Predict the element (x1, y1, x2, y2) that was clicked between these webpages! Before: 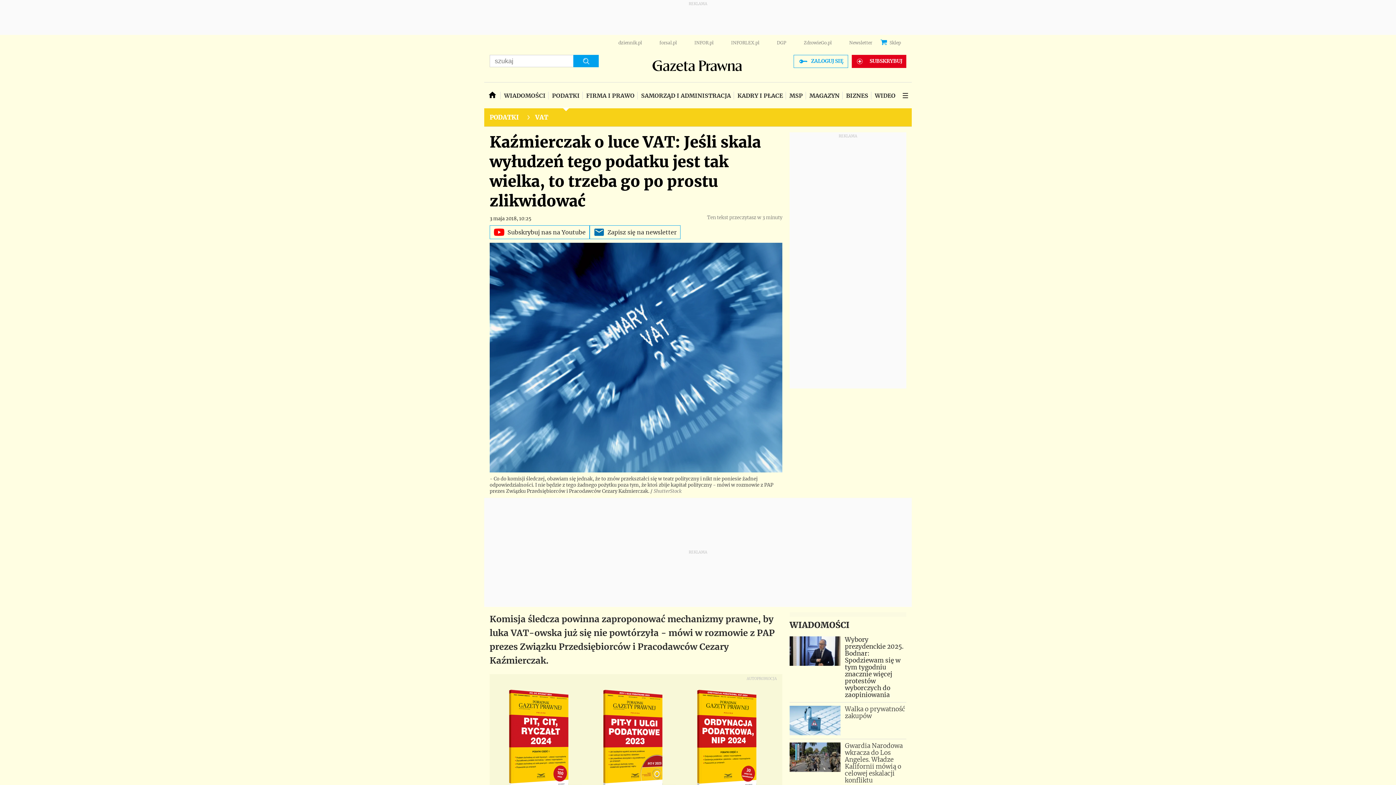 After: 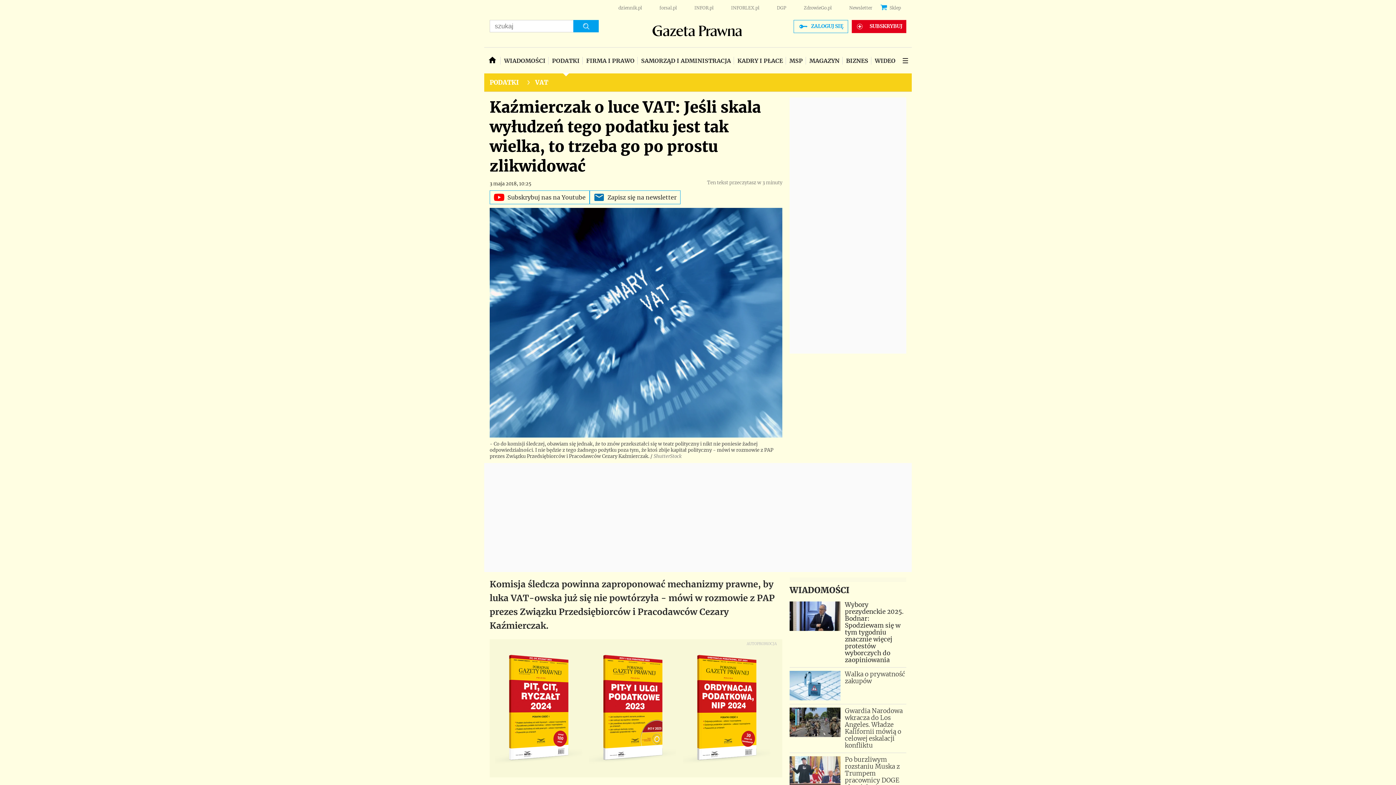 Action: bbox: (683, 681, 777, 805)